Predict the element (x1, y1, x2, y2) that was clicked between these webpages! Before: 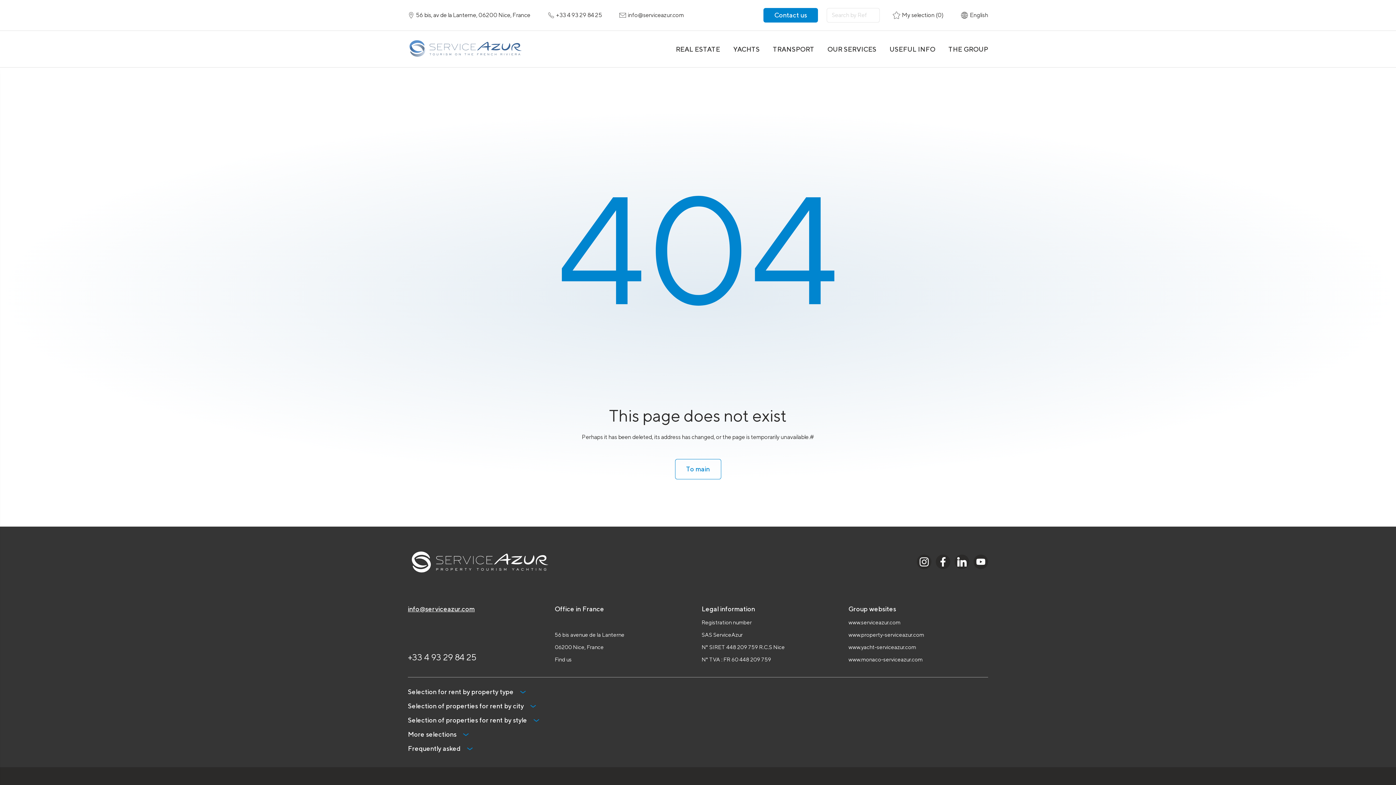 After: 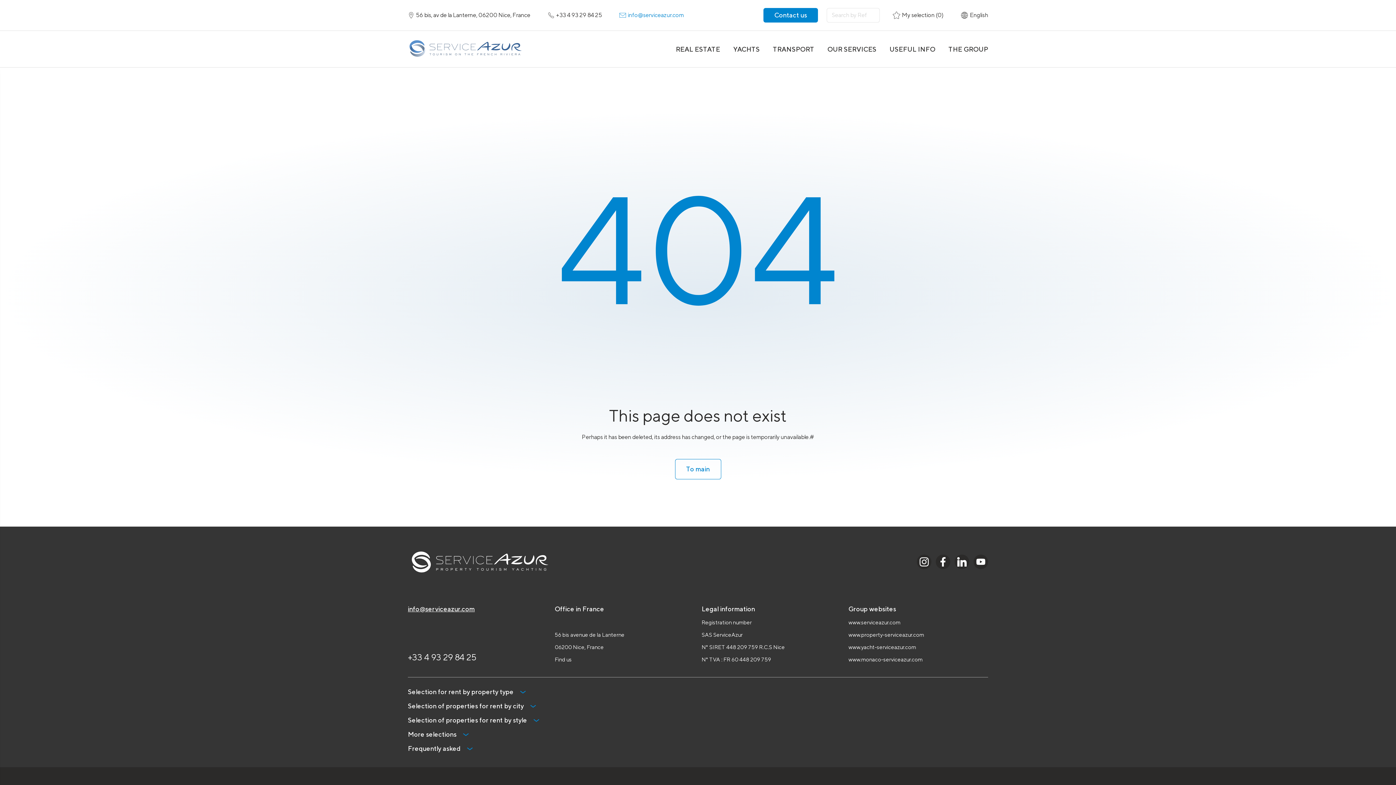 Action: bbox: (619, 8, 684, 22) label: info@serviceazur.com